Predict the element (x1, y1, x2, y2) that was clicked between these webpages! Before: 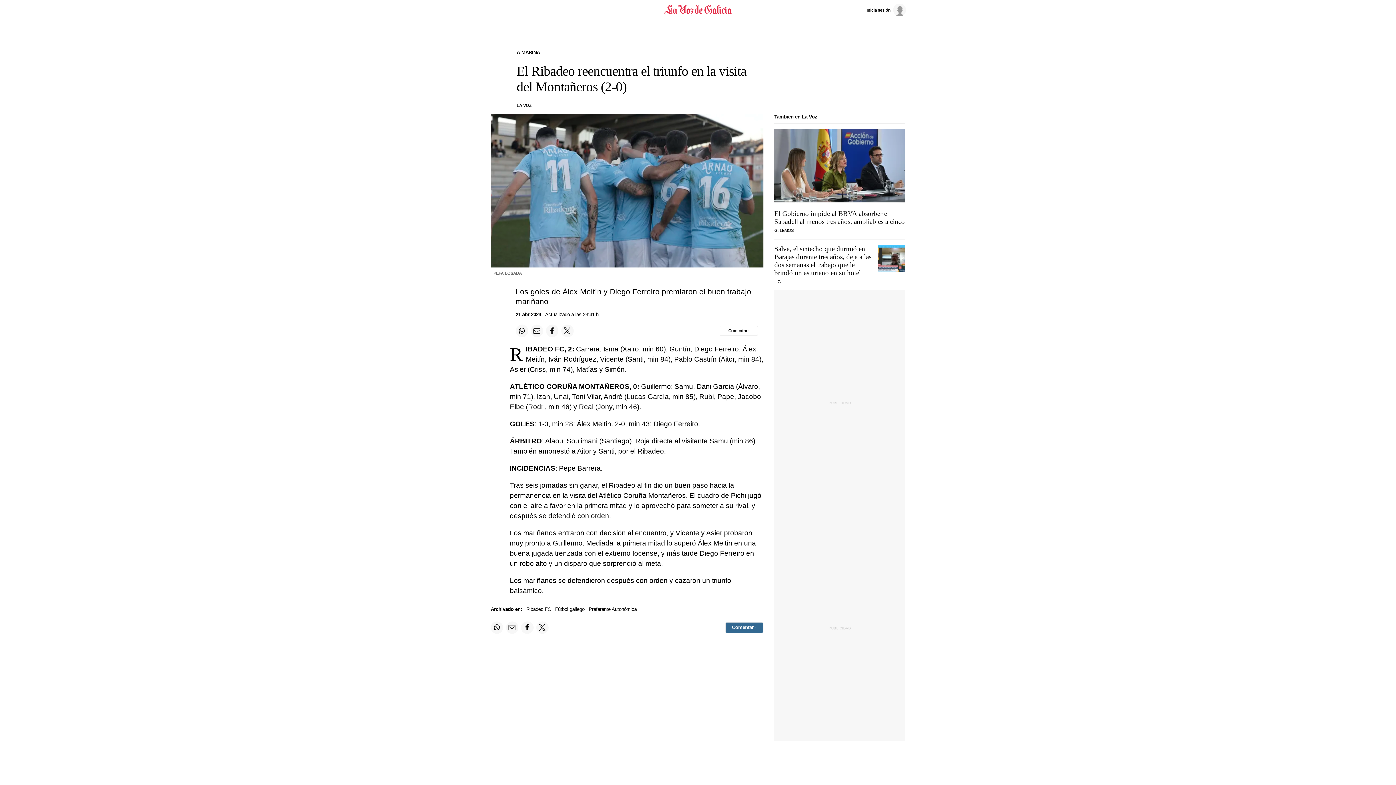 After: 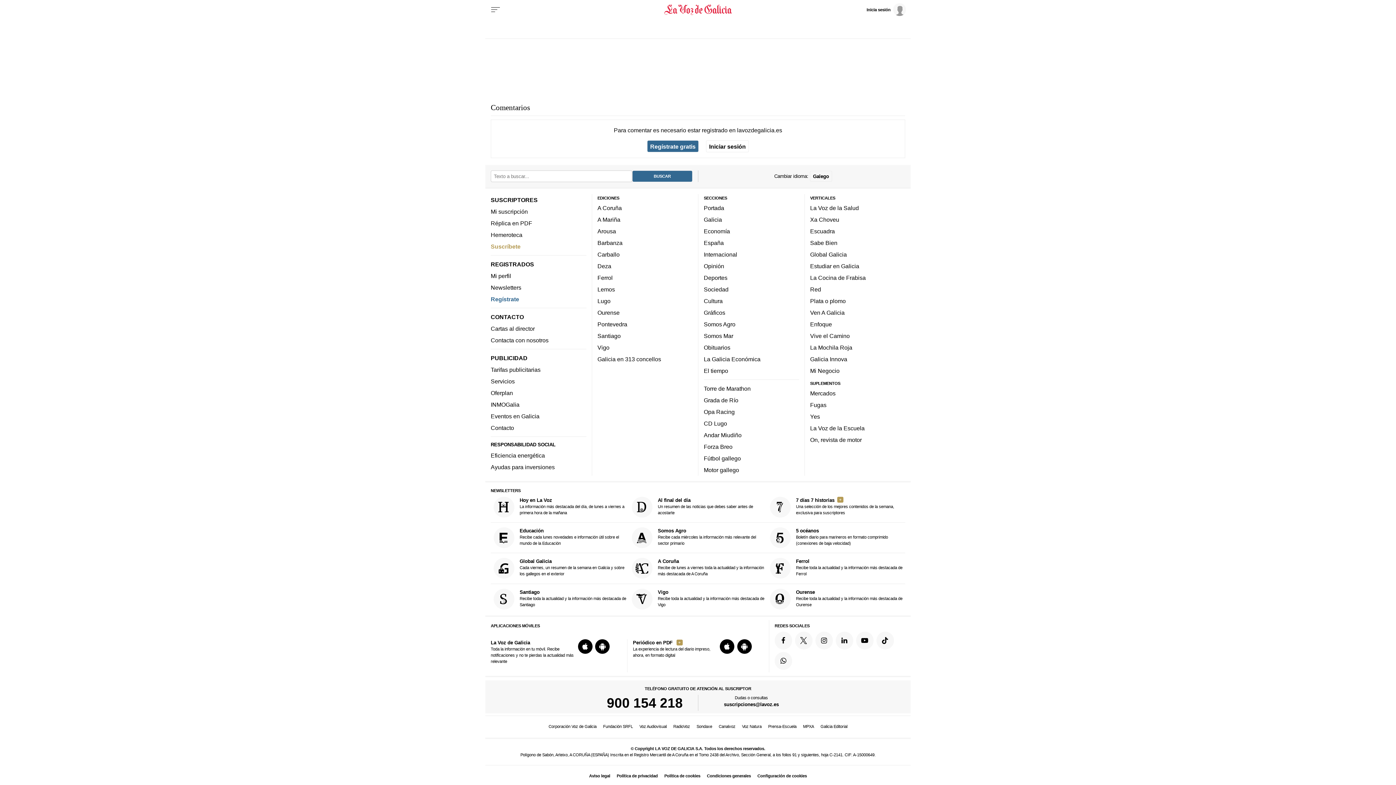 Action: bbox: (725, 622, 763, 633) label: Comentar el artíulo